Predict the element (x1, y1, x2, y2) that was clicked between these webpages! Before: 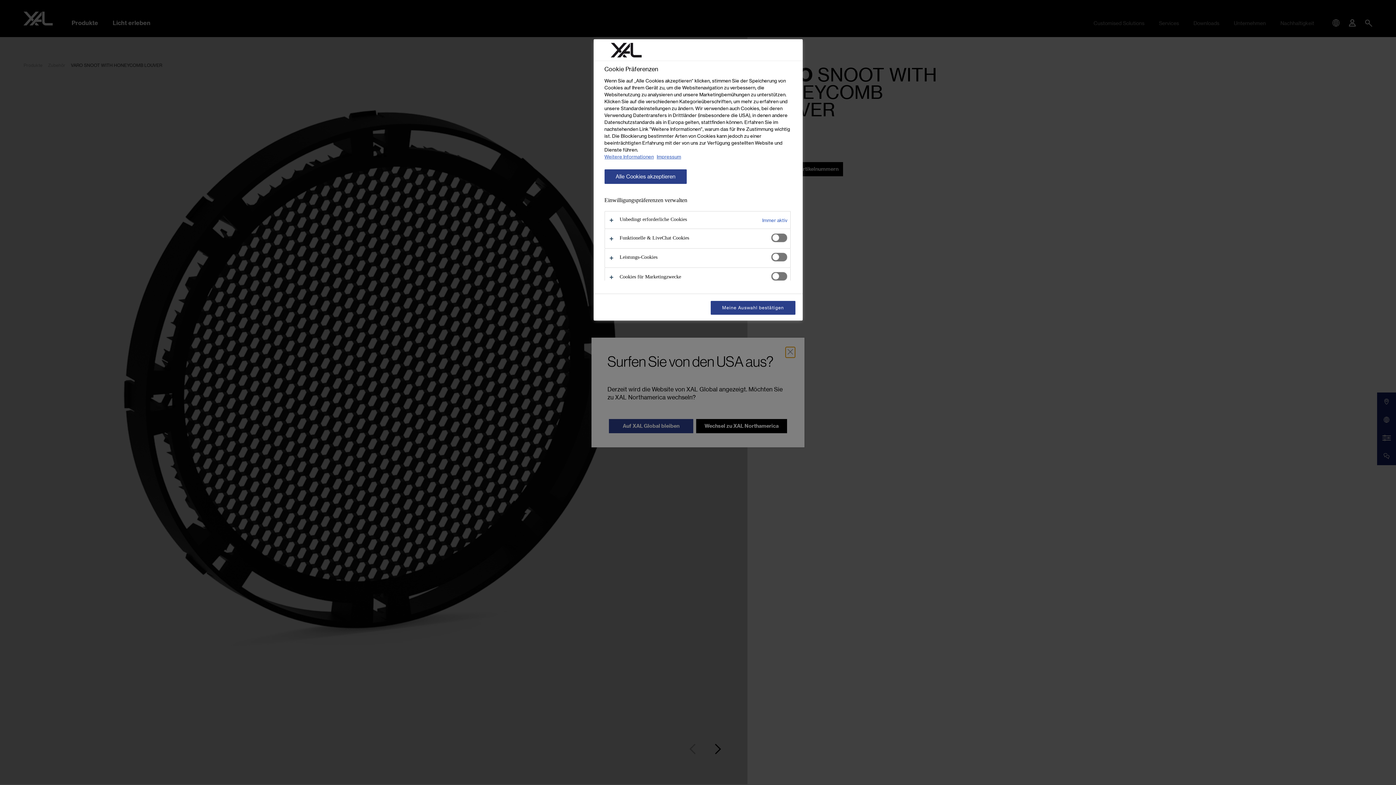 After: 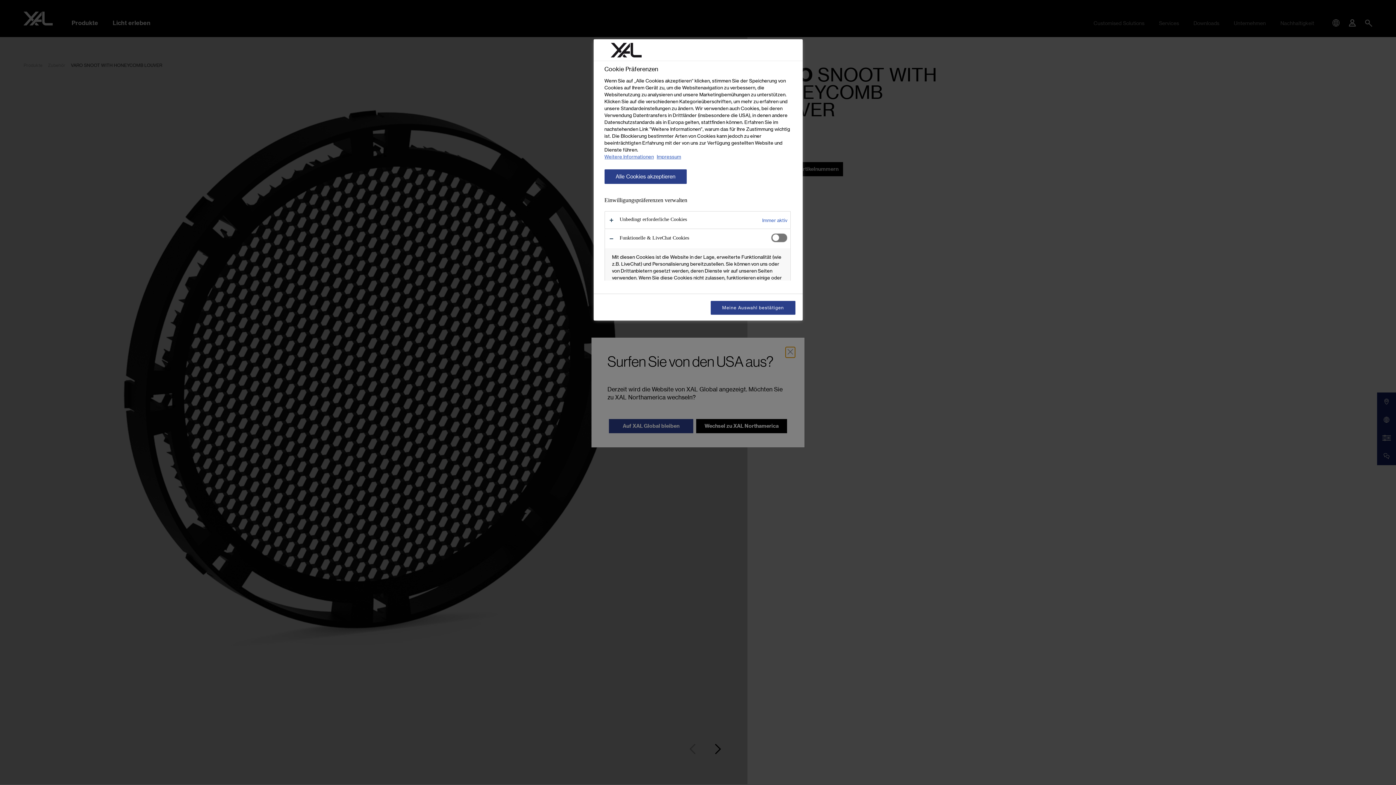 Action: bbox: (604, 229, 790, 248)